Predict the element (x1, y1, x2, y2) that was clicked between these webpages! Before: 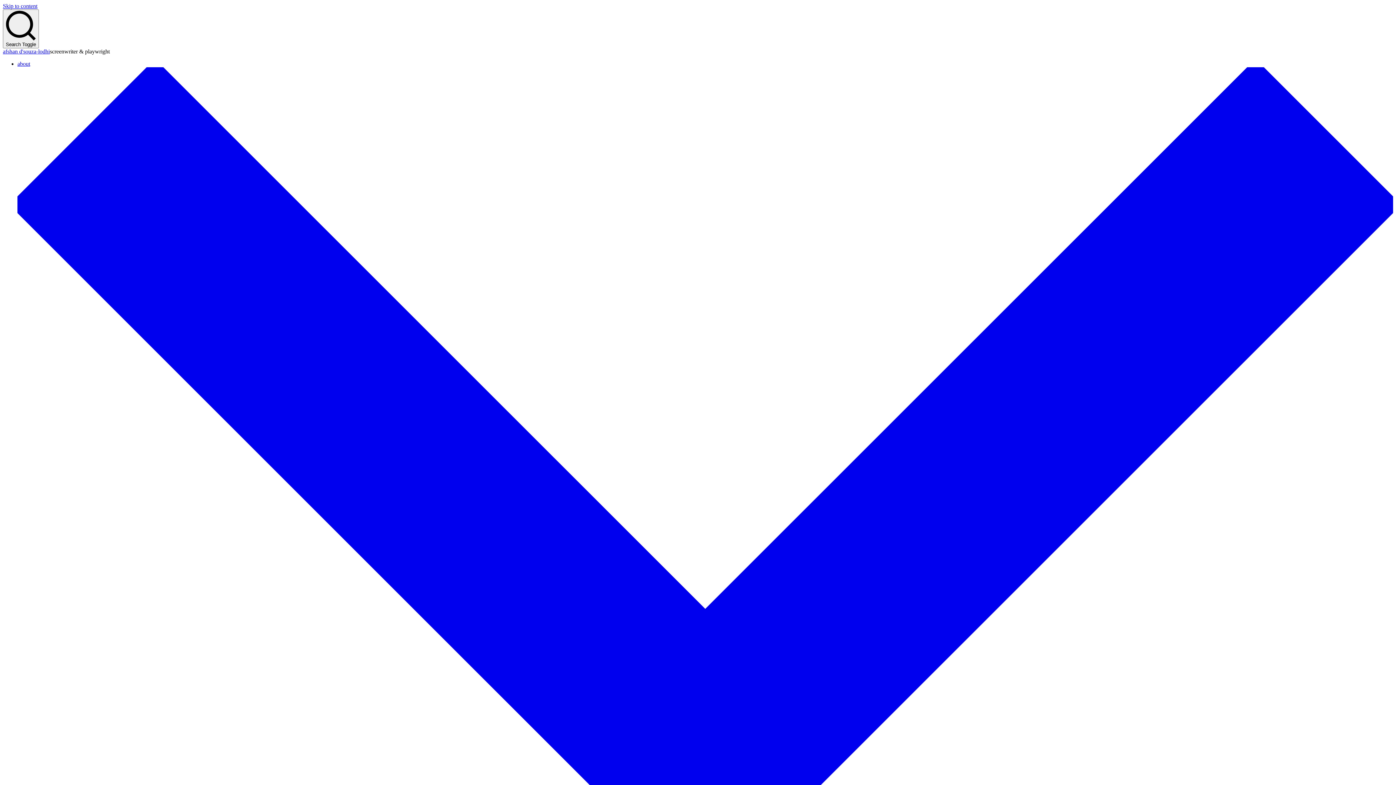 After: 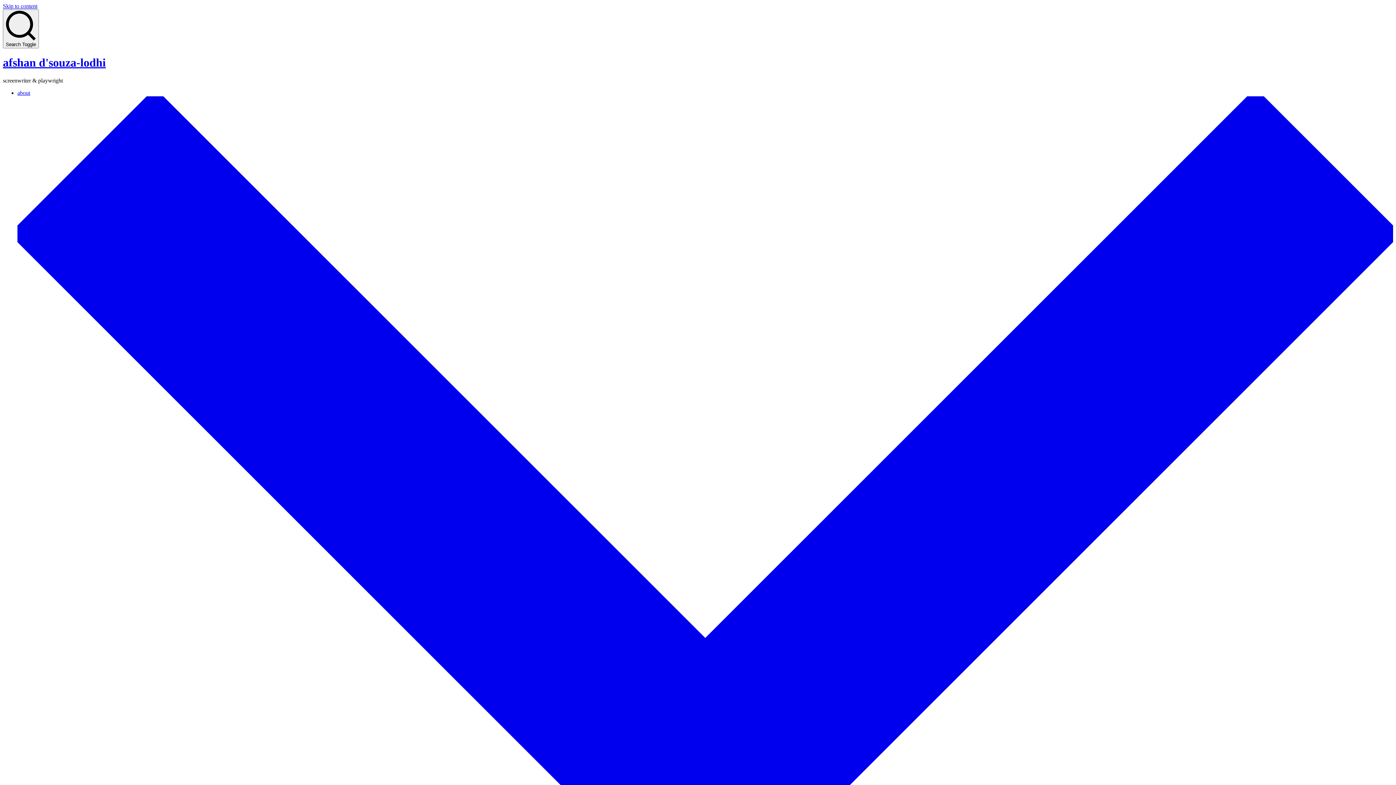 Action: label: afshan d'souza-lodhi bbox: (2, 48, 49, 54)